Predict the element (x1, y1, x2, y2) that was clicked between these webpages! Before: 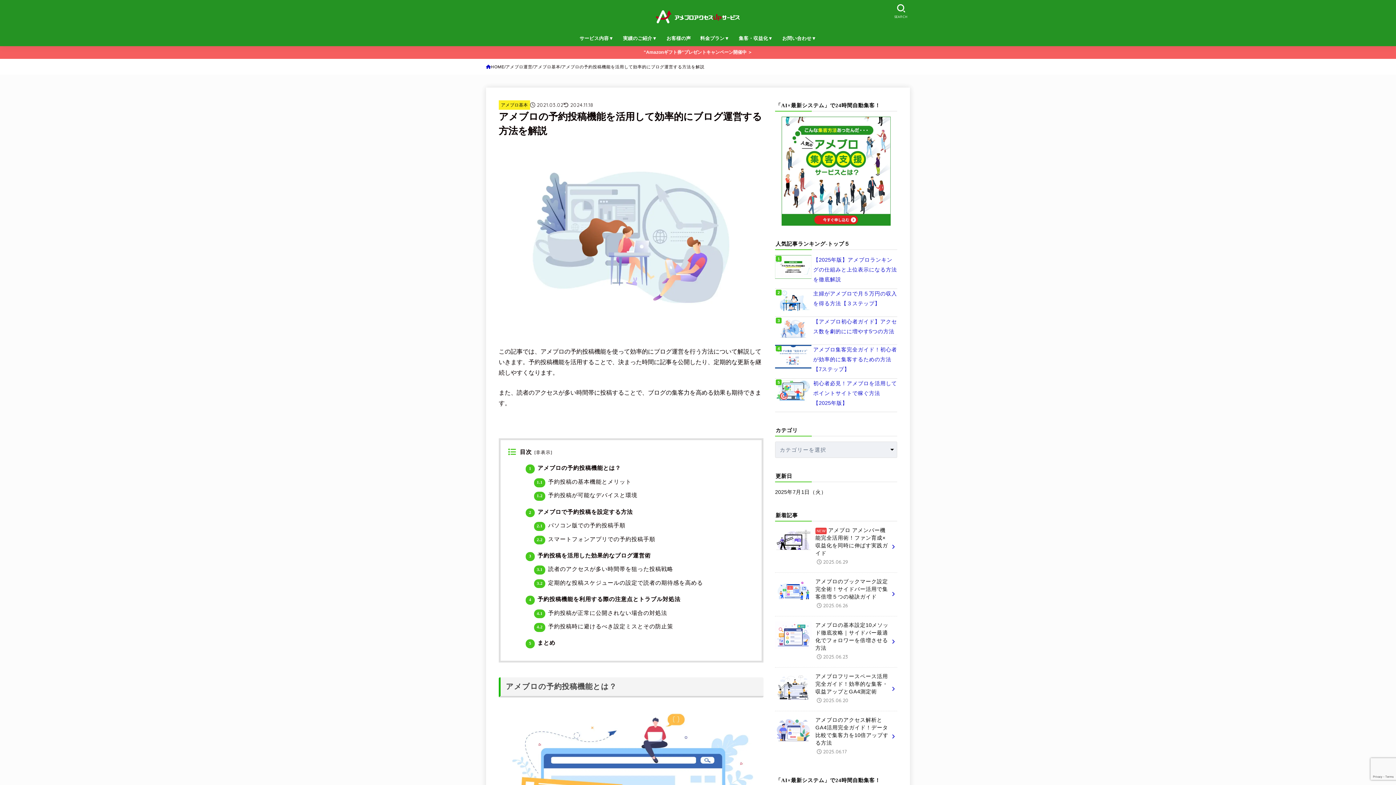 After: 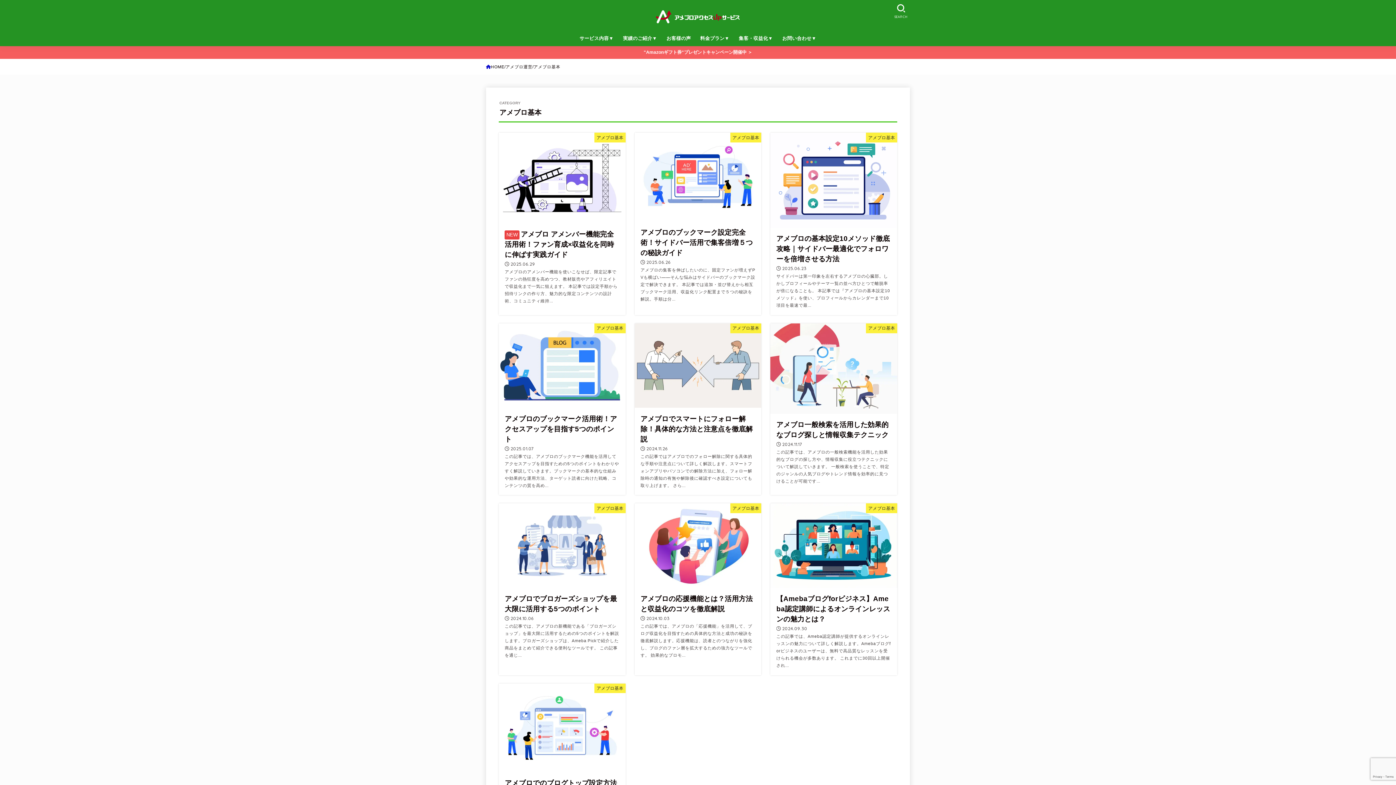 Action: label: アメブロ基本 bbox: (533, 63, 560, 70)